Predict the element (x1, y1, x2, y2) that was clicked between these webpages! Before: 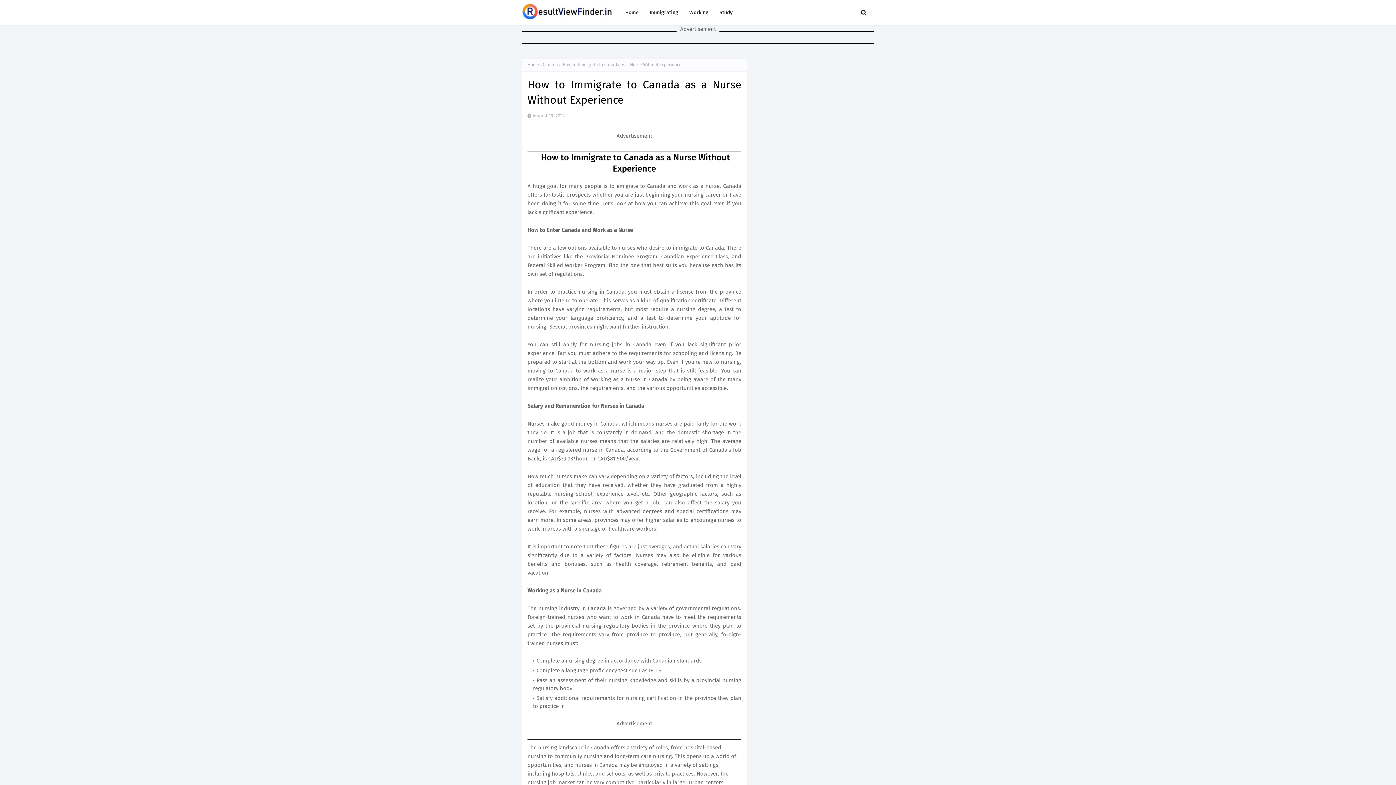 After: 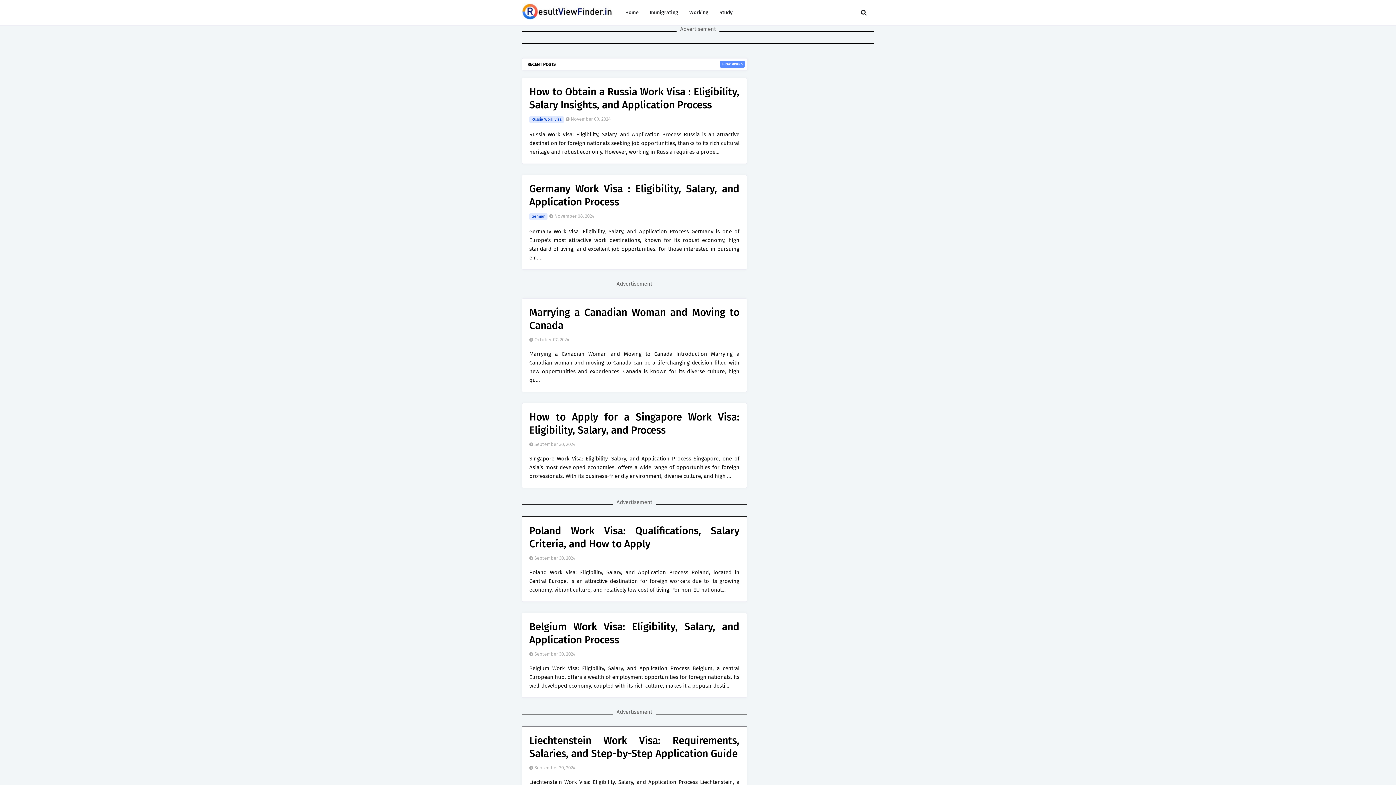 Action: bbox: (521, 3, 612, 21)